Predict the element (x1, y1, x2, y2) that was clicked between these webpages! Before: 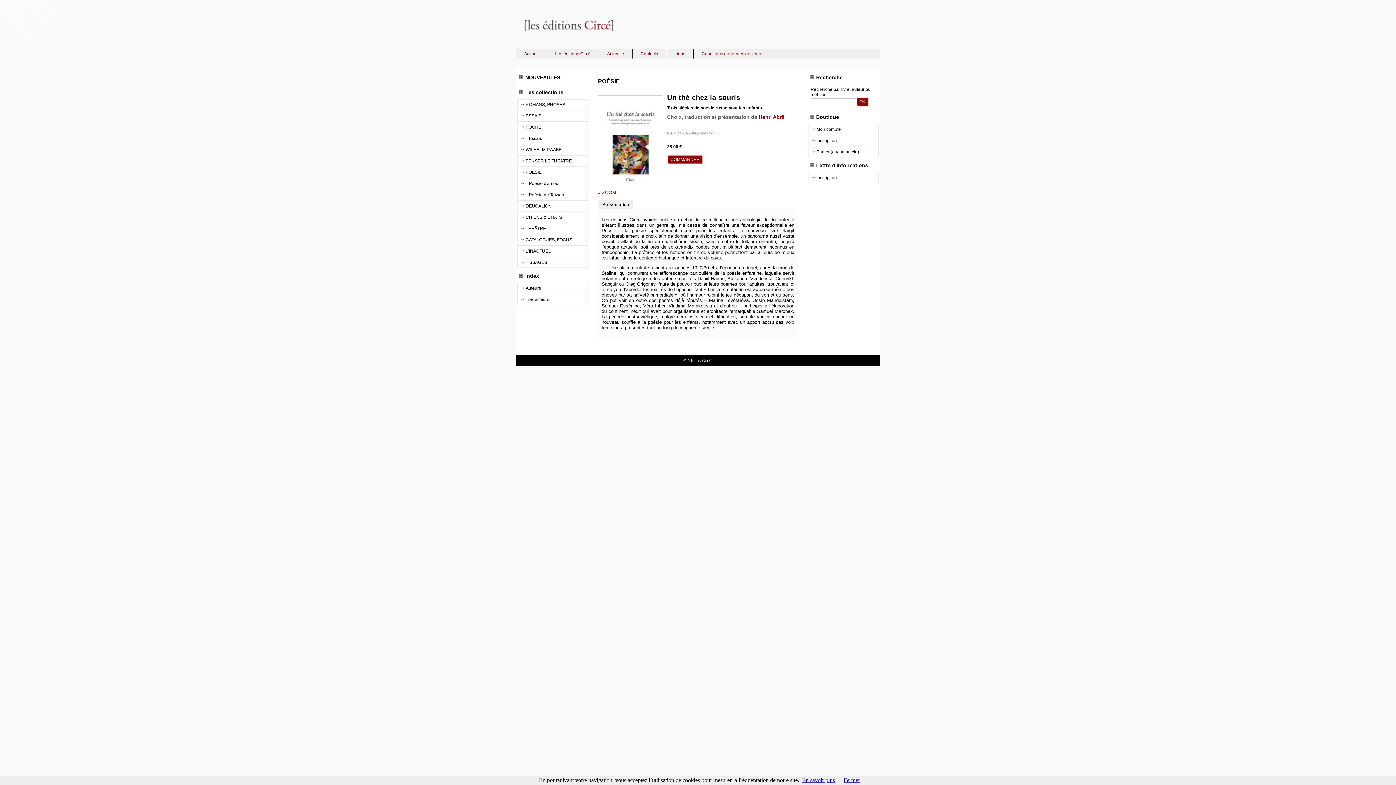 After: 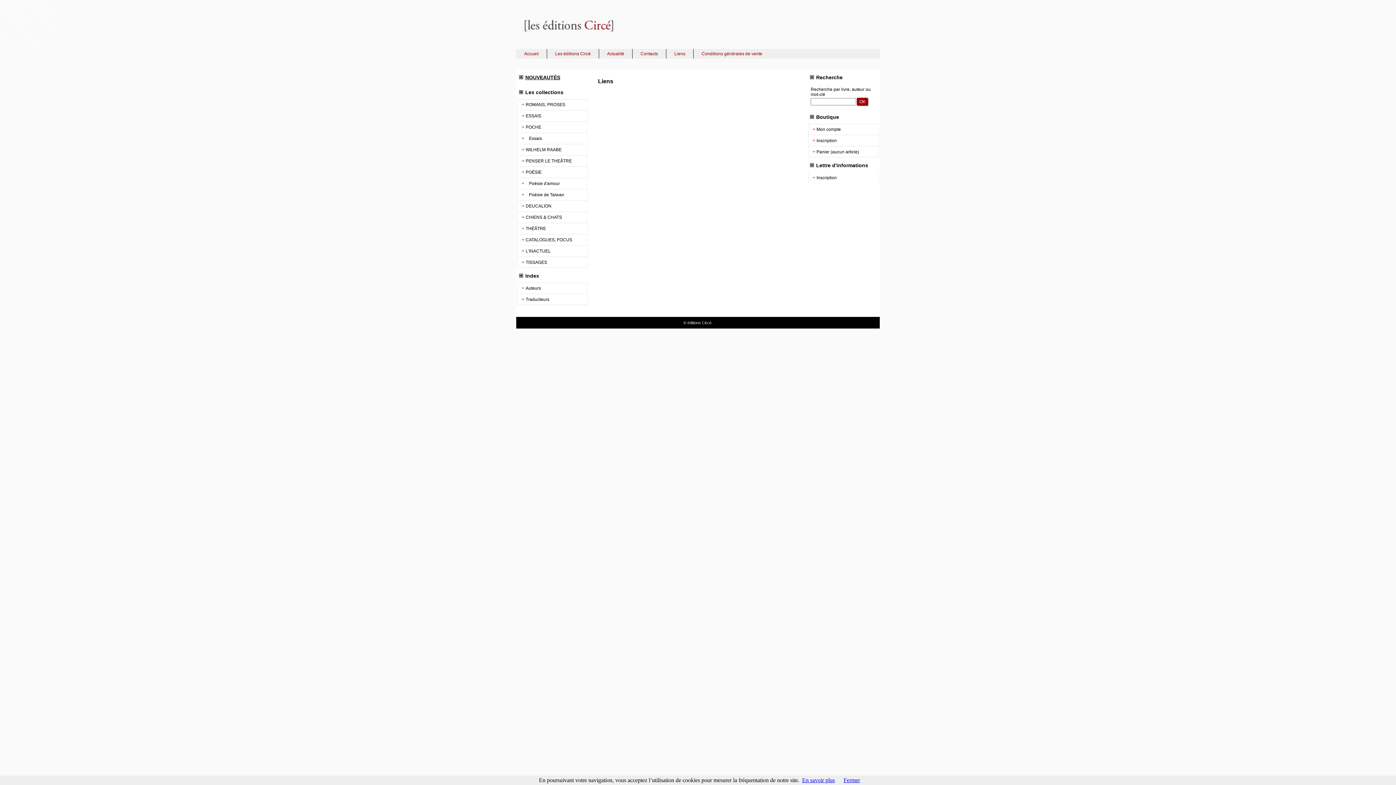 Action: bbox: (666, 49, 693, 58) label: Liens